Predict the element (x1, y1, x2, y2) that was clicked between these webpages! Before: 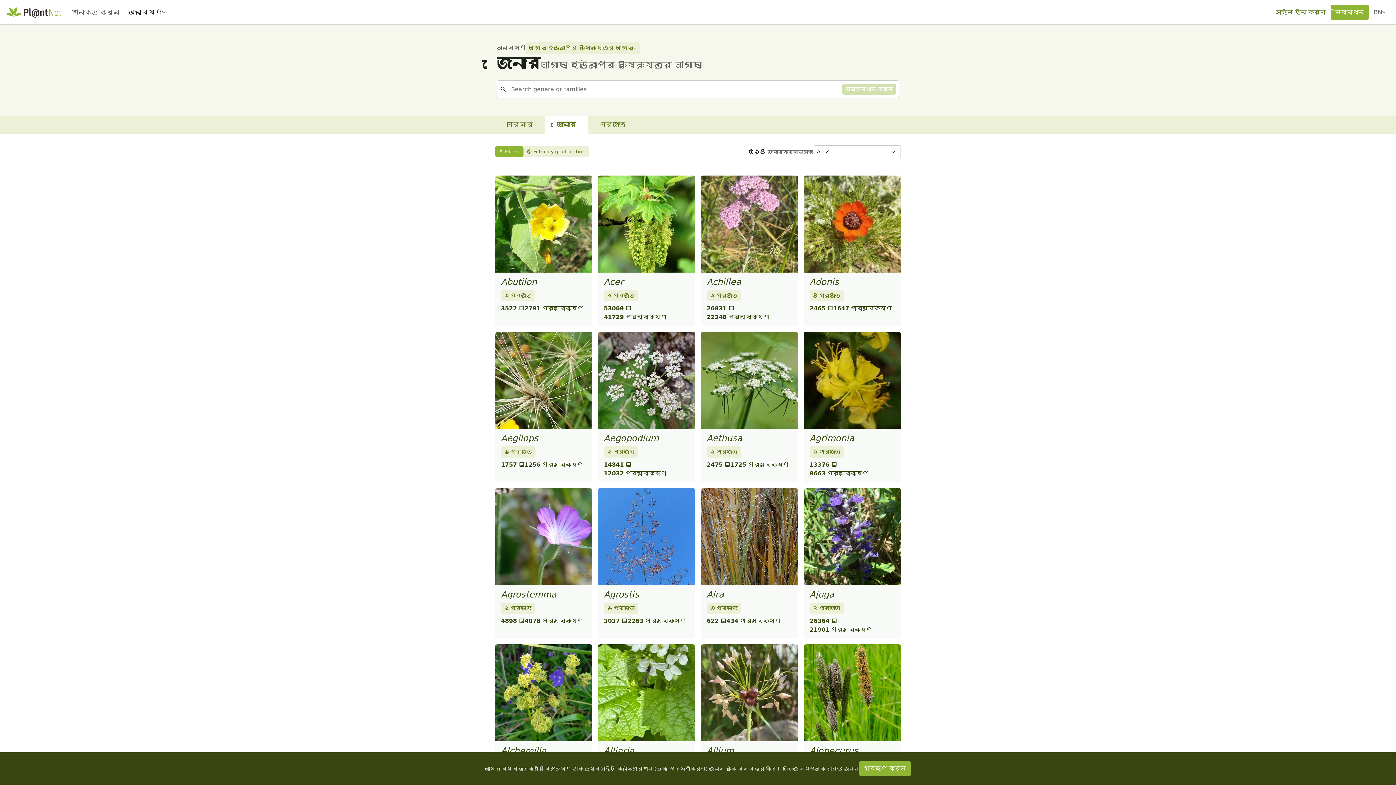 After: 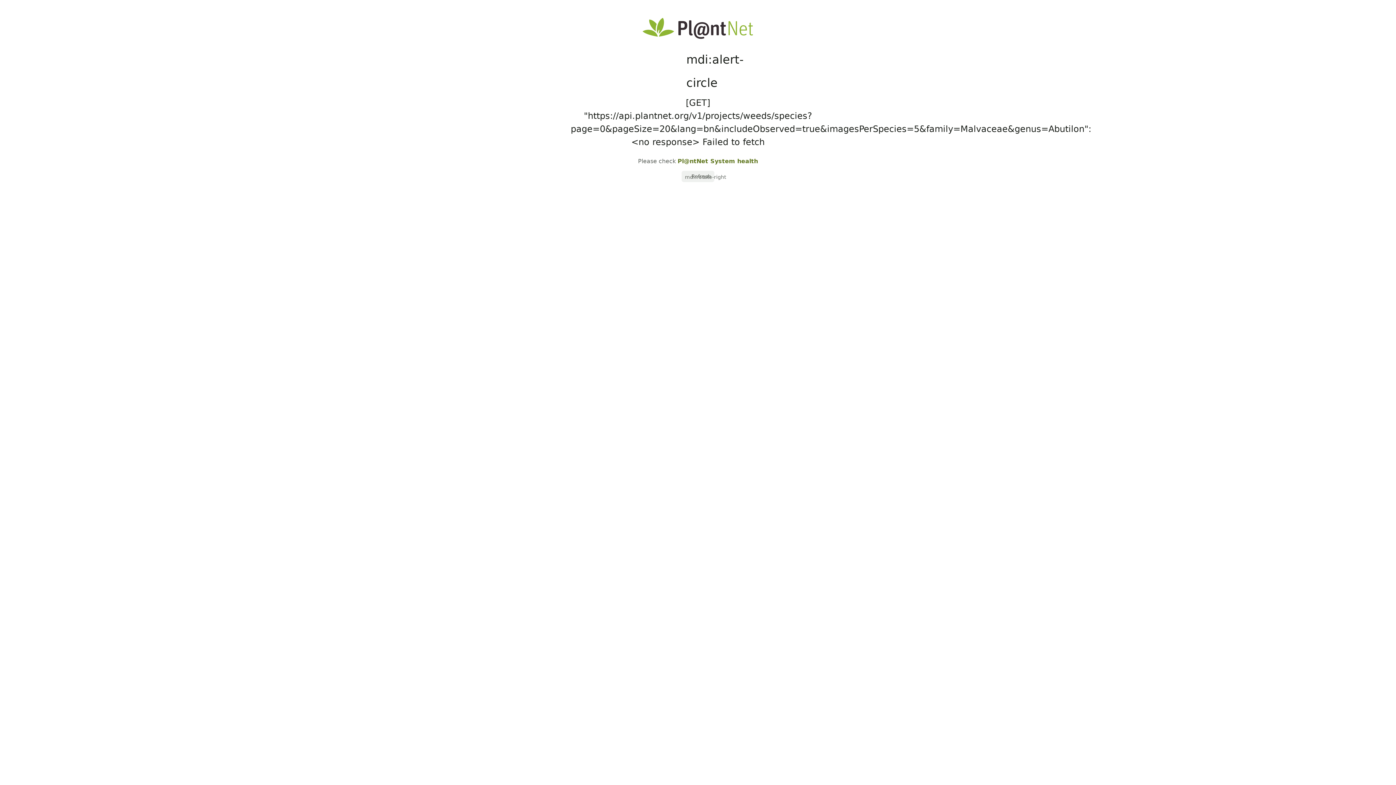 Action: label: ১ প্রজাতি bbox: (501, 290, 535, 301)